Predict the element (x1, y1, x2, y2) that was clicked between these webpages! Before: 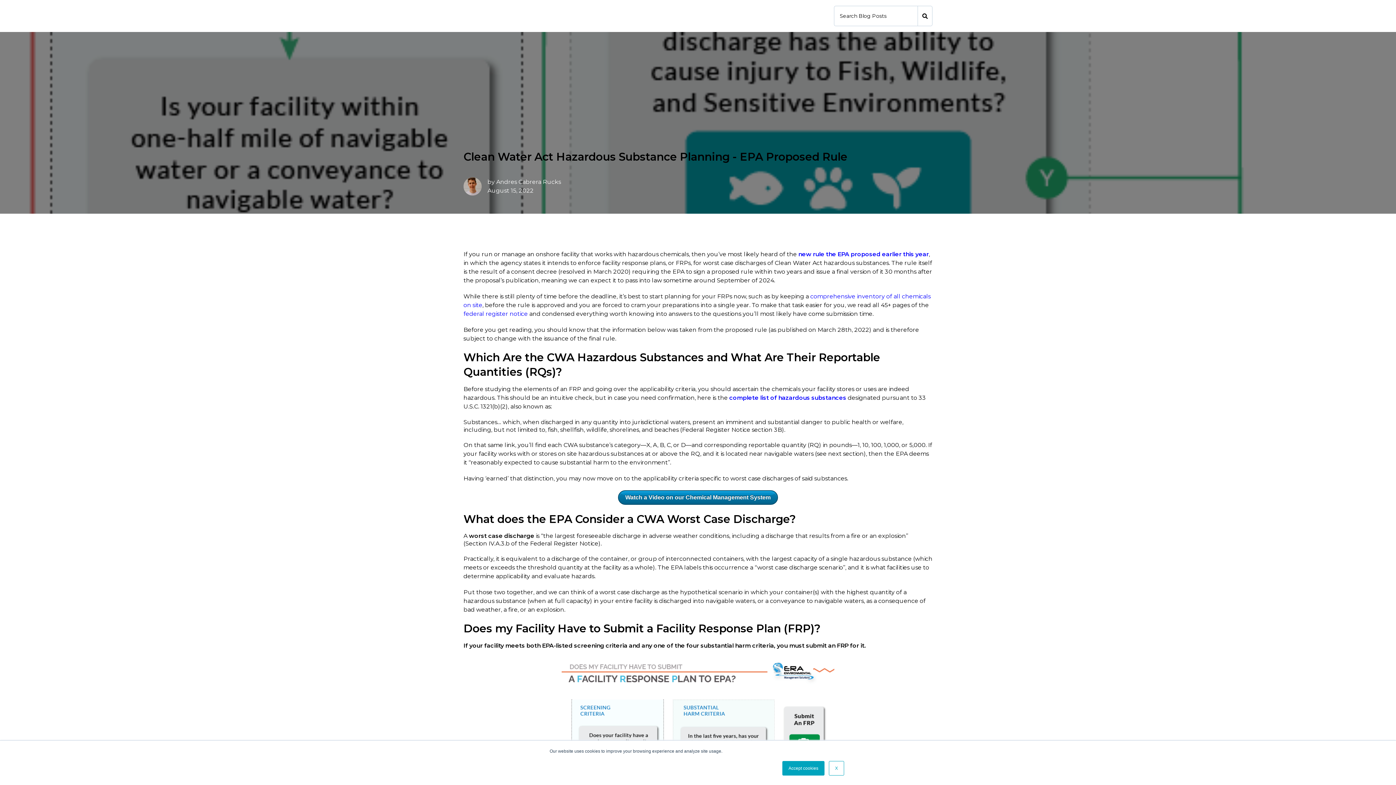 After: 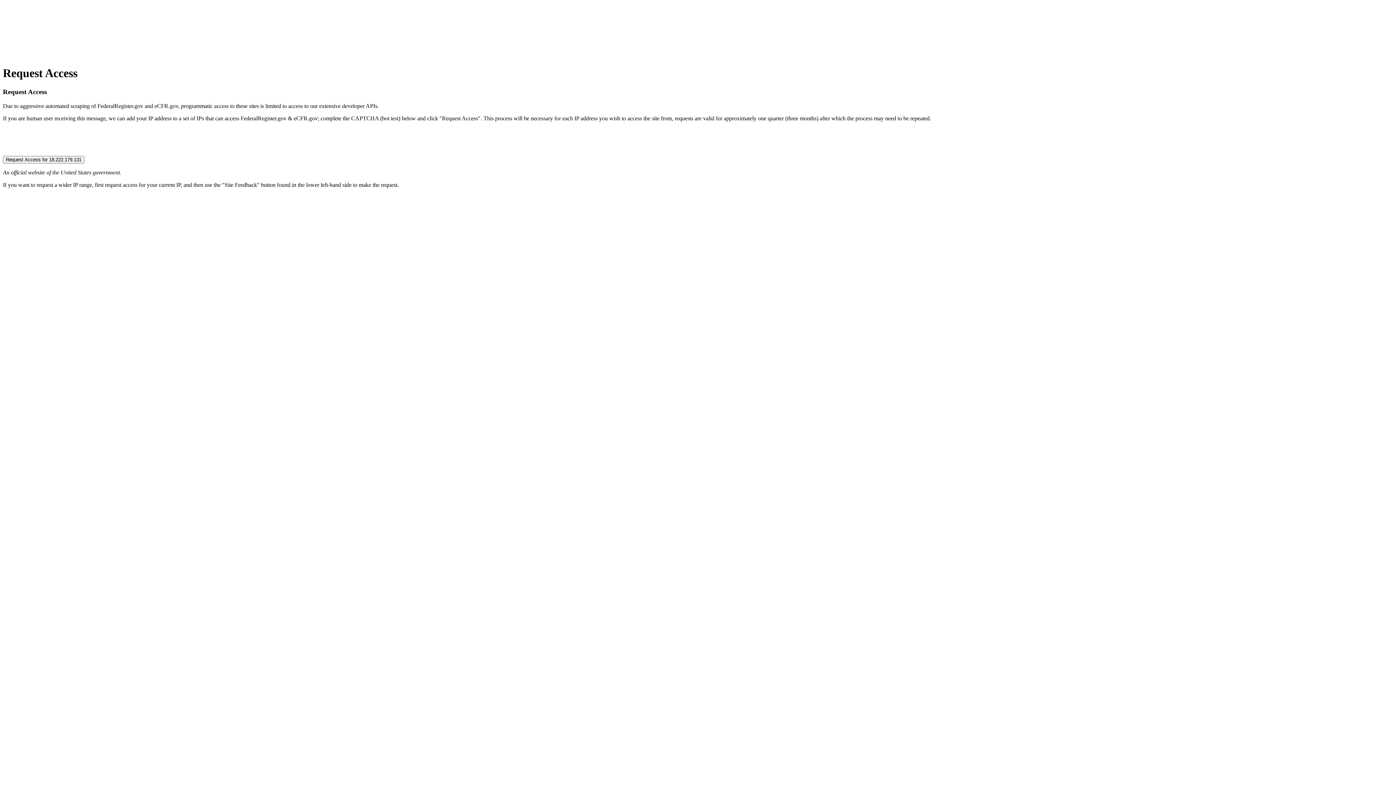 Action: bbox: (463, 310, 528, 317) label: federal register notice